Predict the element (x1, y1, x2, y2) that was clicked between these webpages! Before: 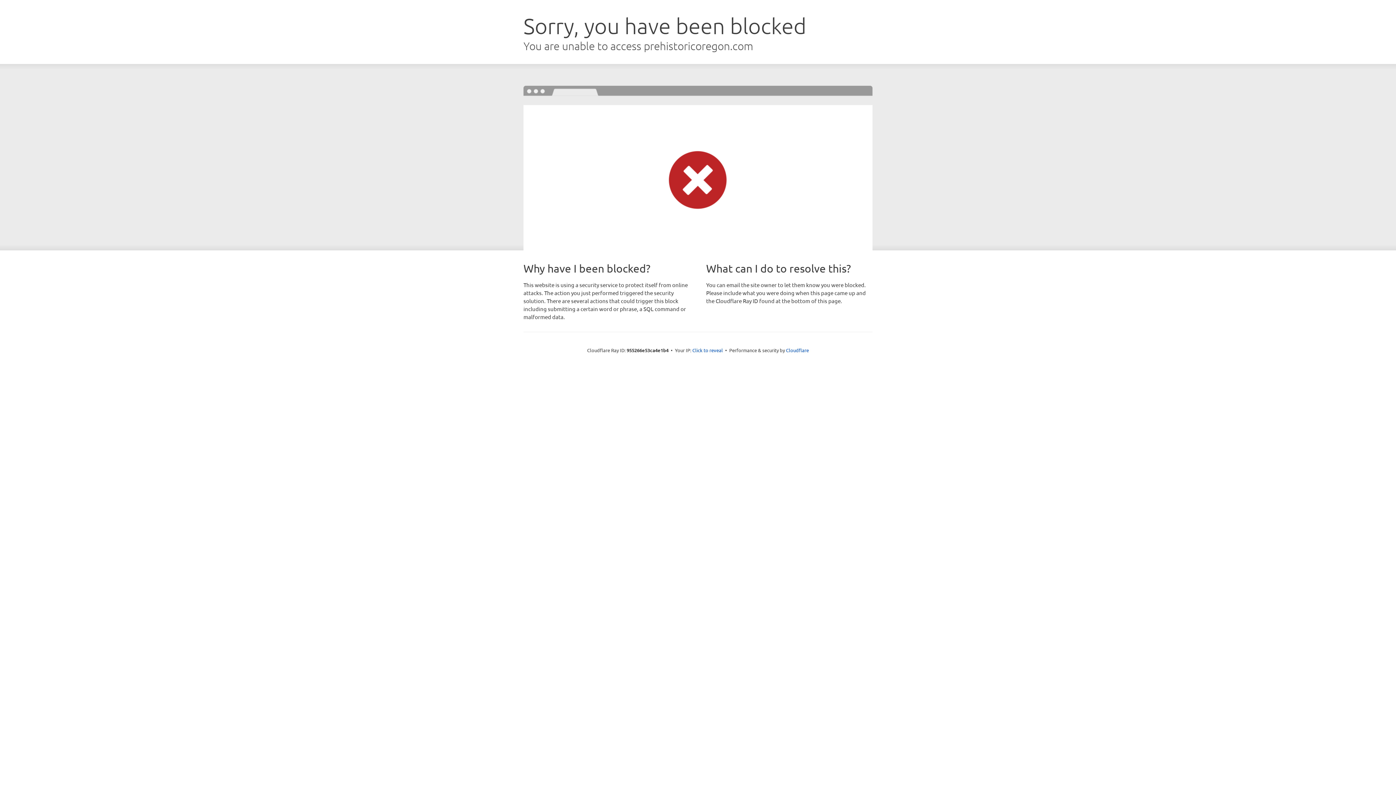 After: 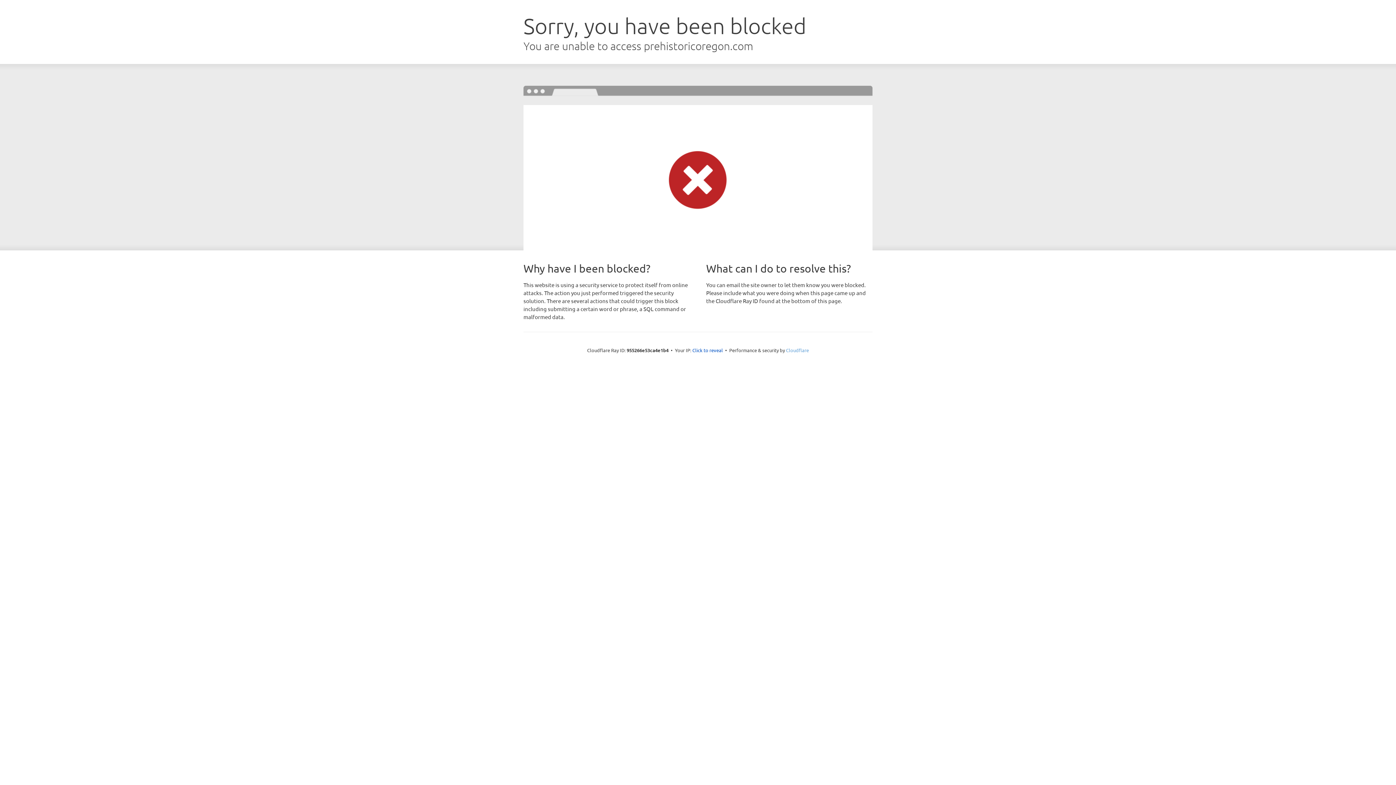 Action: bbox: (786, 347, 809, 353) label: Cloudflare